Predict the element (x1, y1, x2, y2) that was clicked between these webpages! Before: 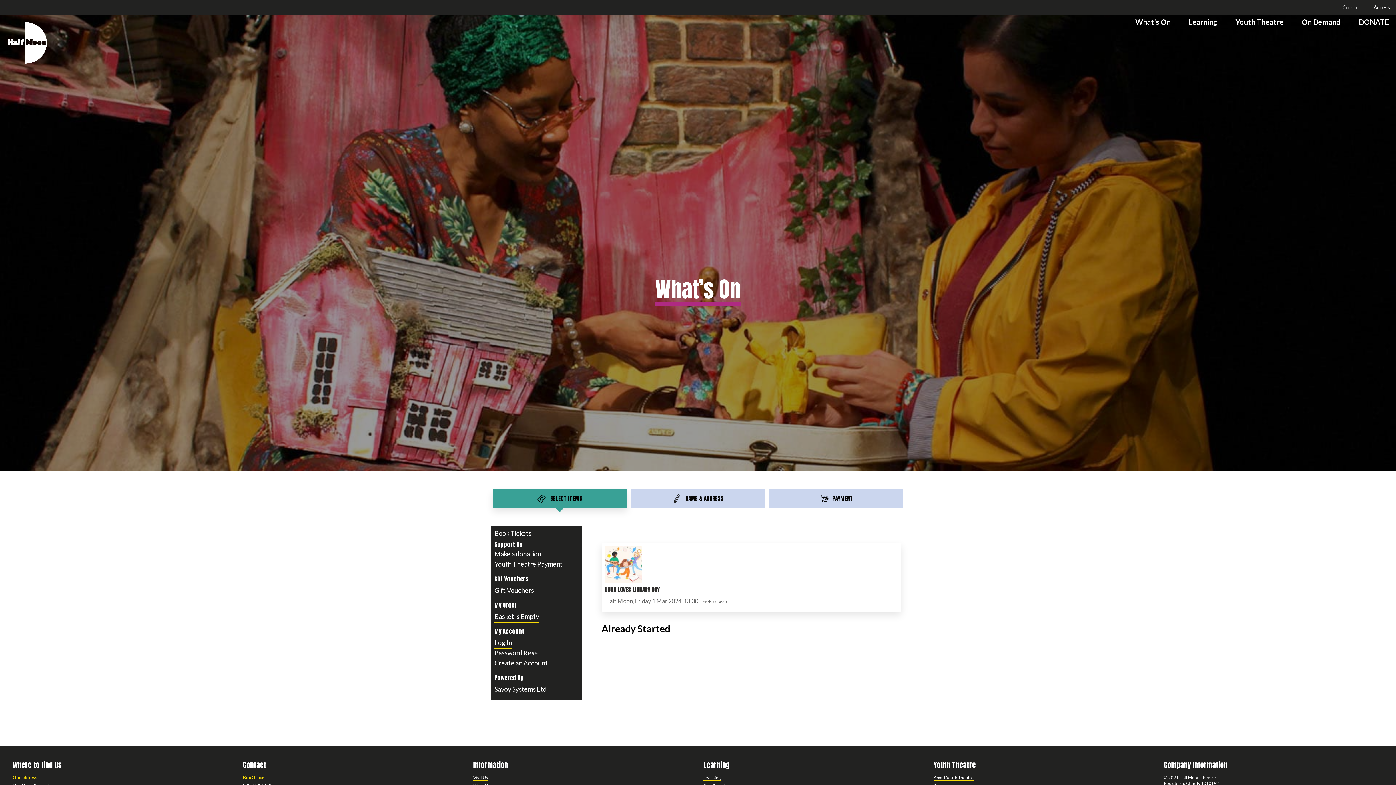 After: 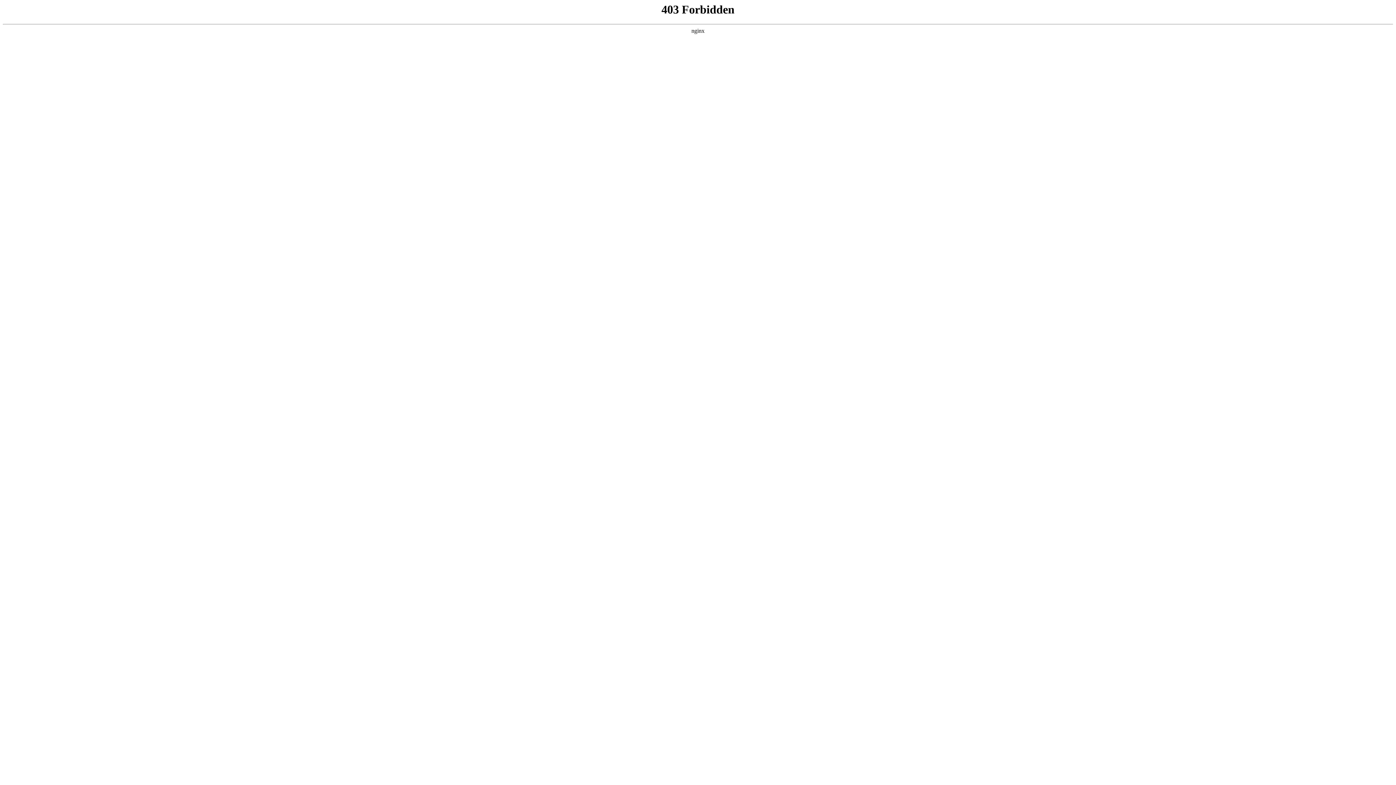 Action: bbox: (1181, 14, 1225, 29) label: Learning